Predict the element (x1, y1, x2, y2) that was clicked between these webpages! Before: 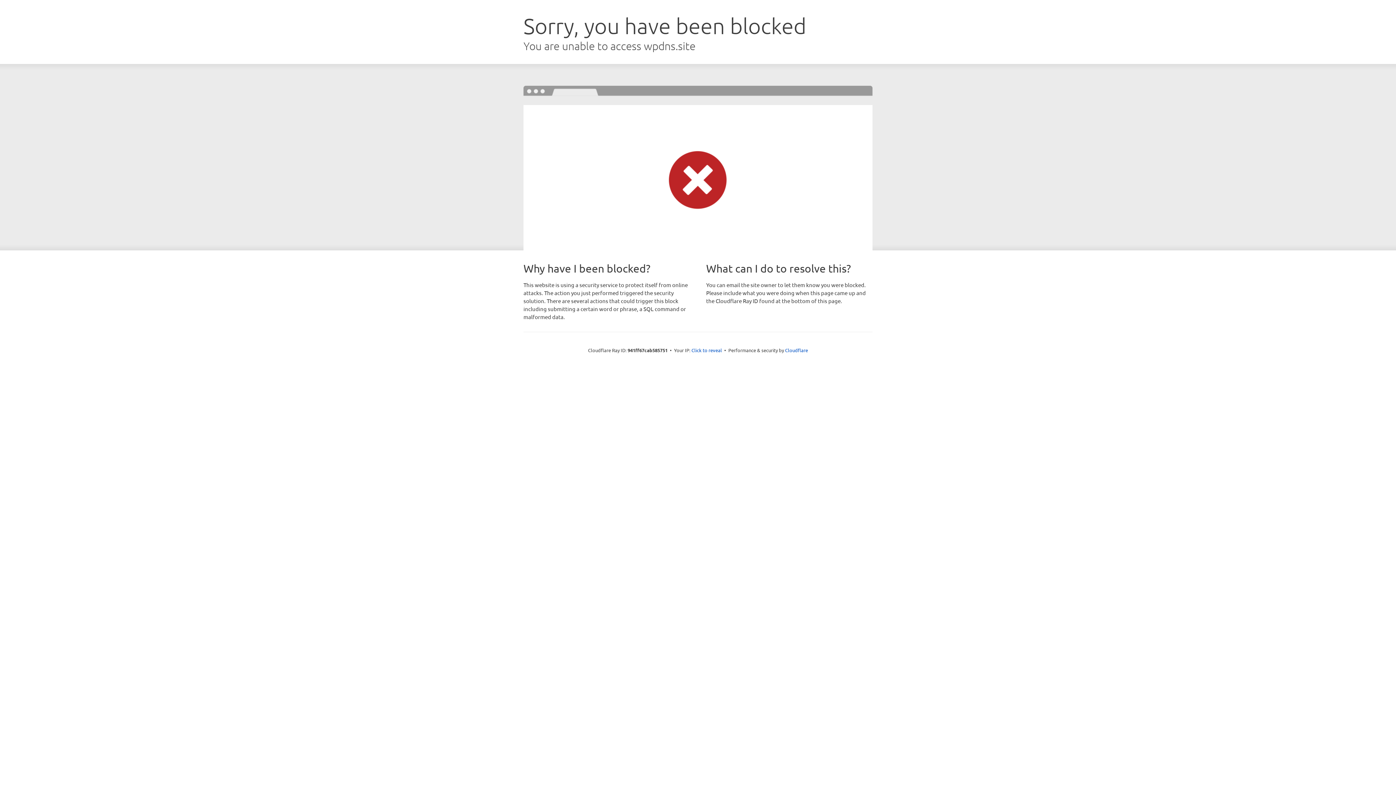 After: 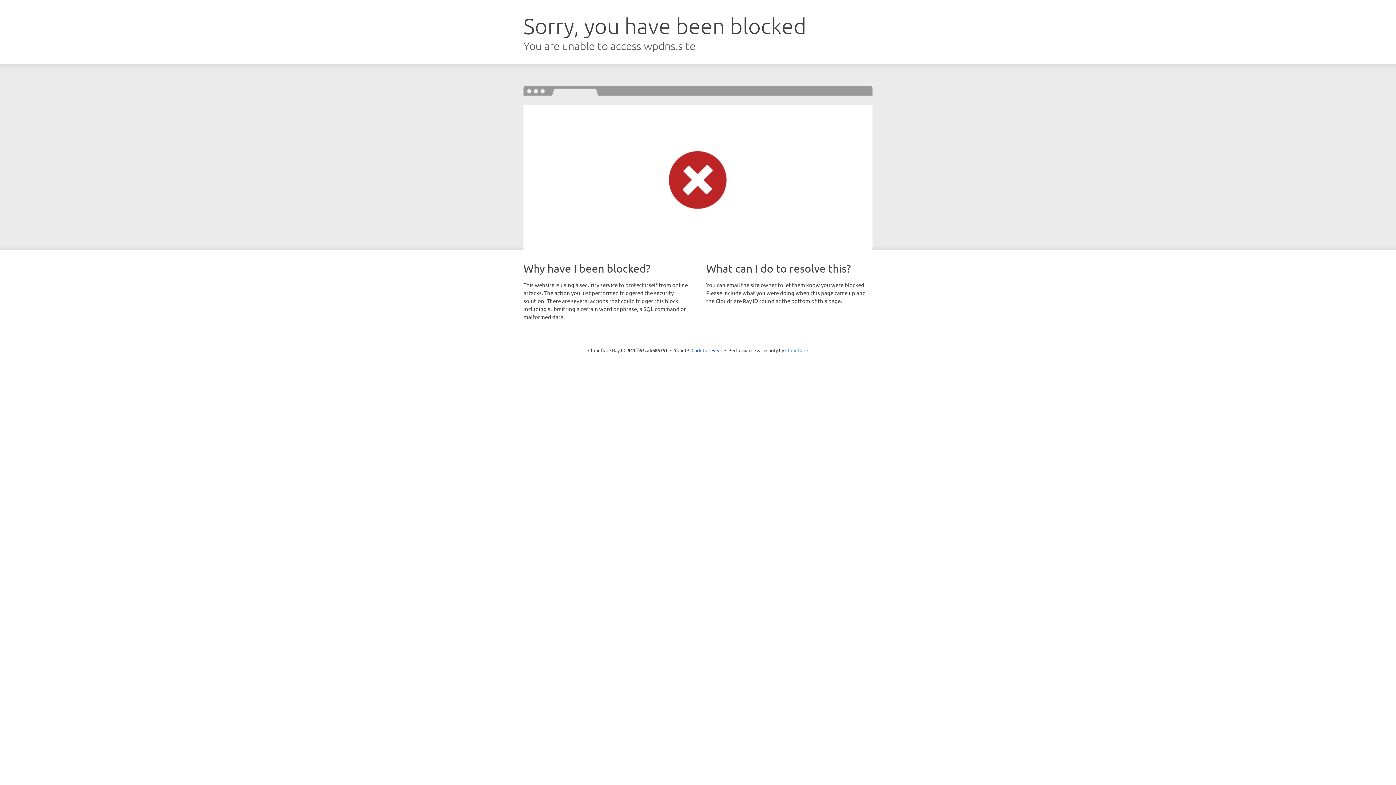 Action: bbox: (785, 347, 808, 353) label: Cloudflare